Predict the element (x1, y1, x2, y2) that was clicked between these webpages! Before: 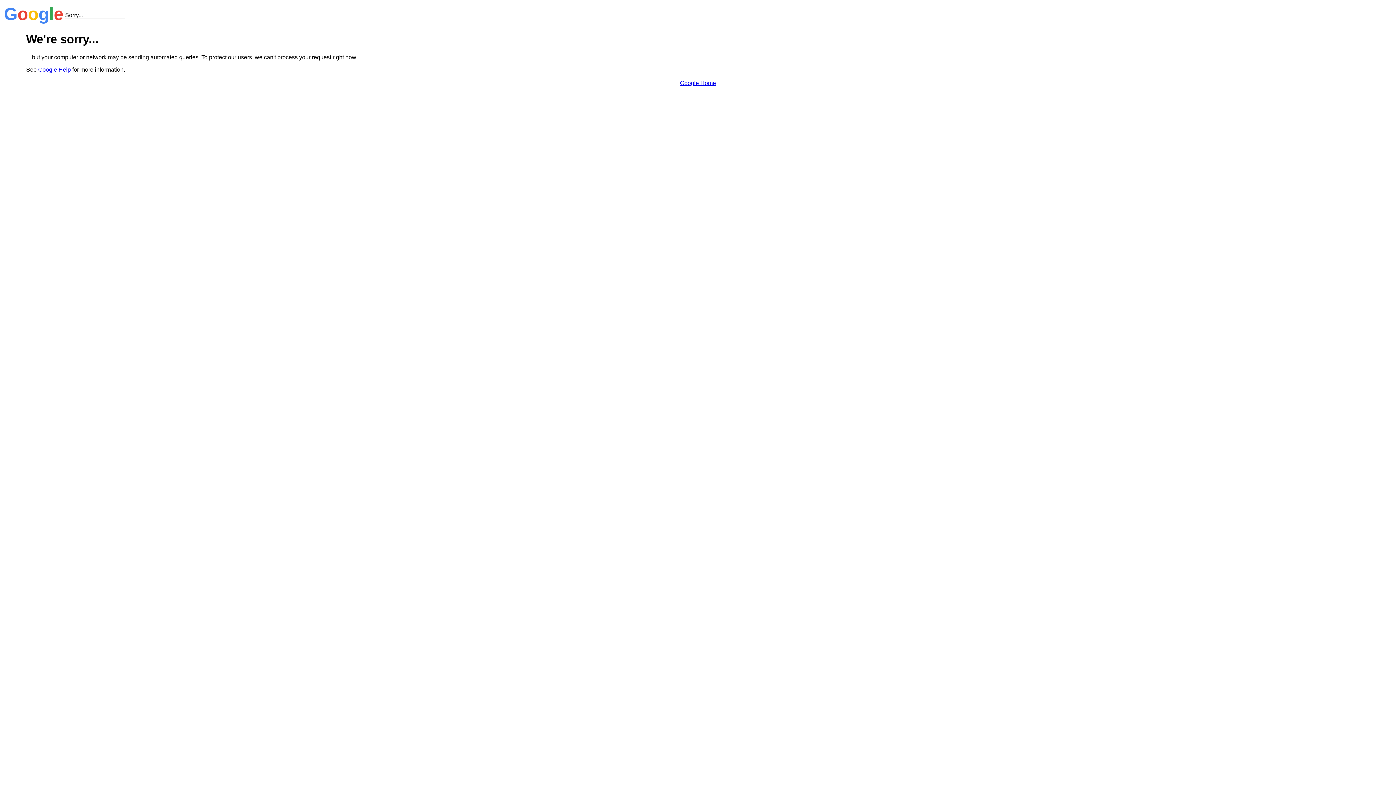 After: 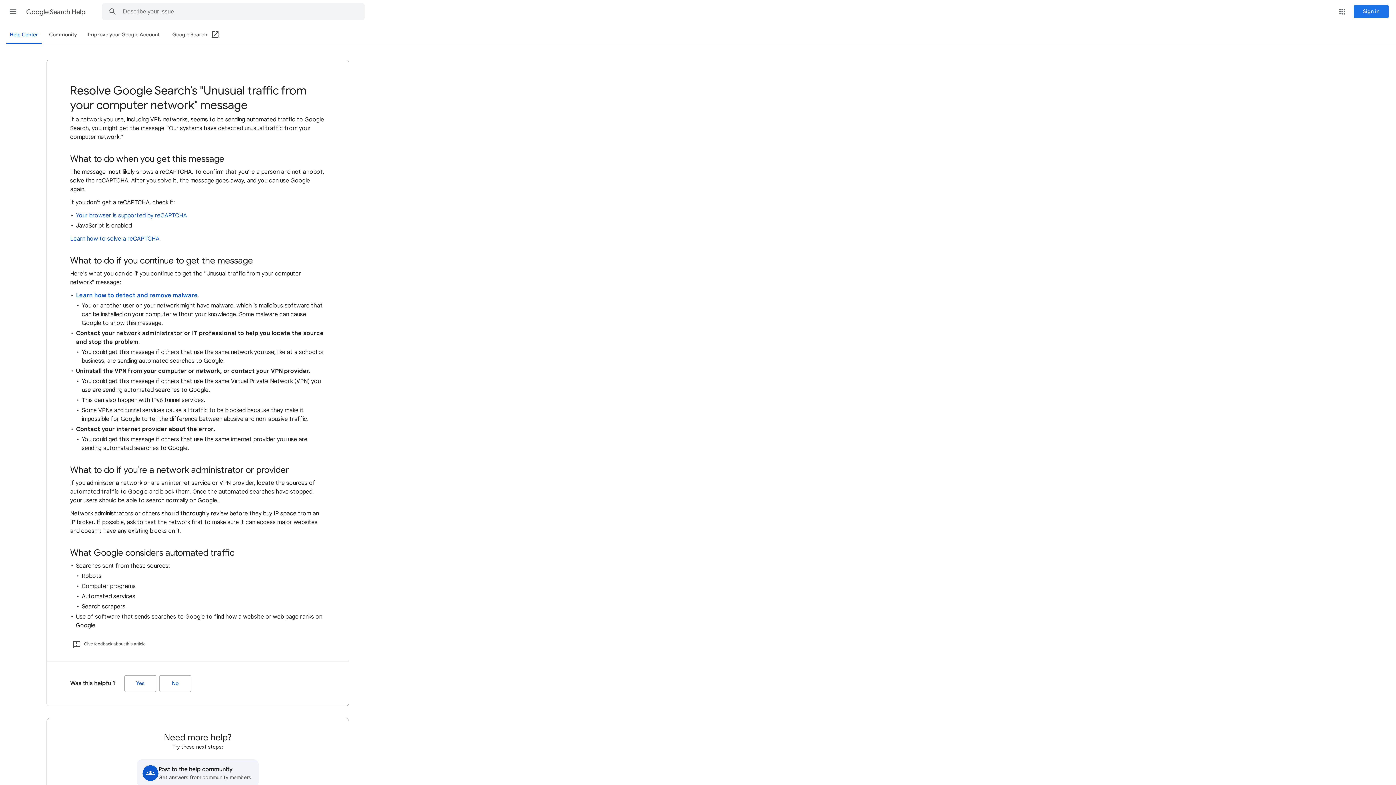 Action: bbox: (38, 66, 70, 72) label: Google Help